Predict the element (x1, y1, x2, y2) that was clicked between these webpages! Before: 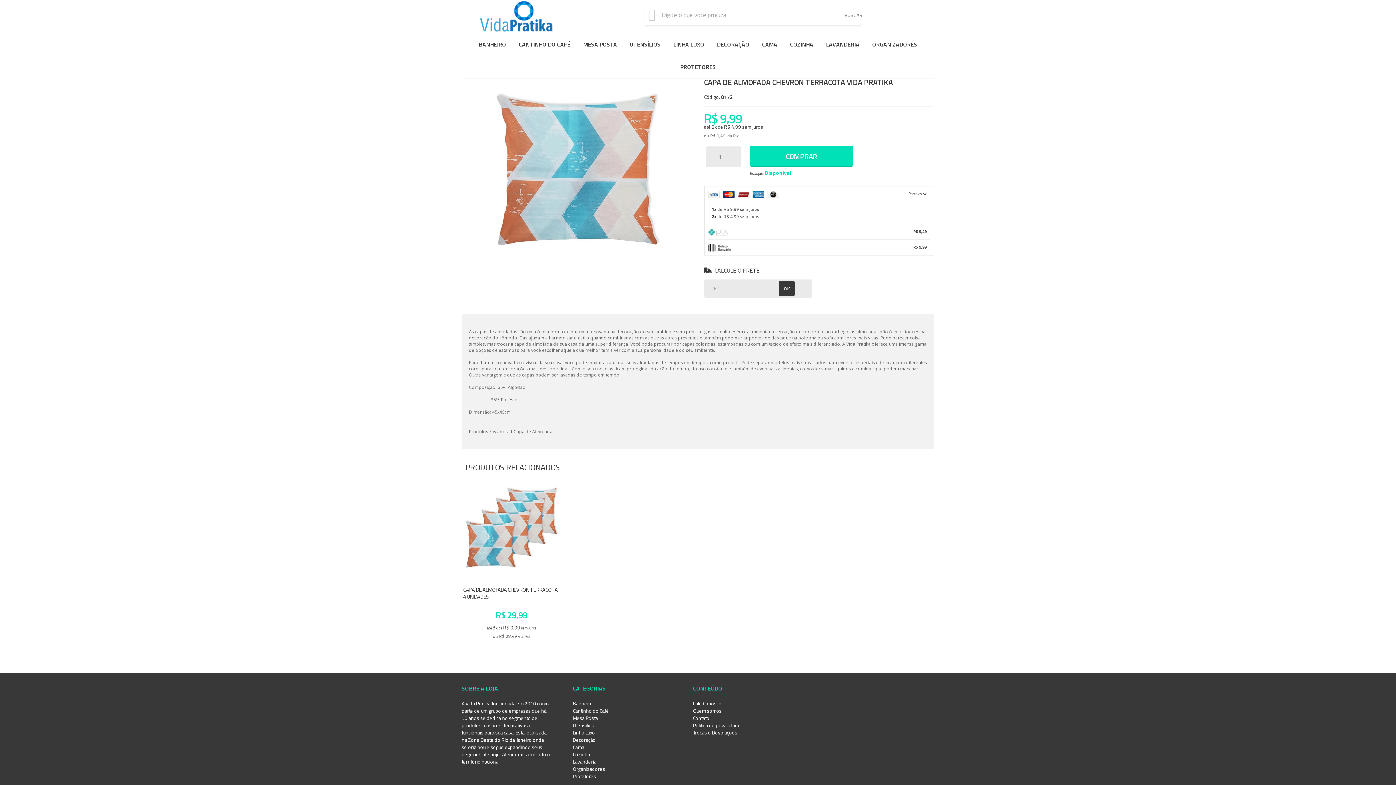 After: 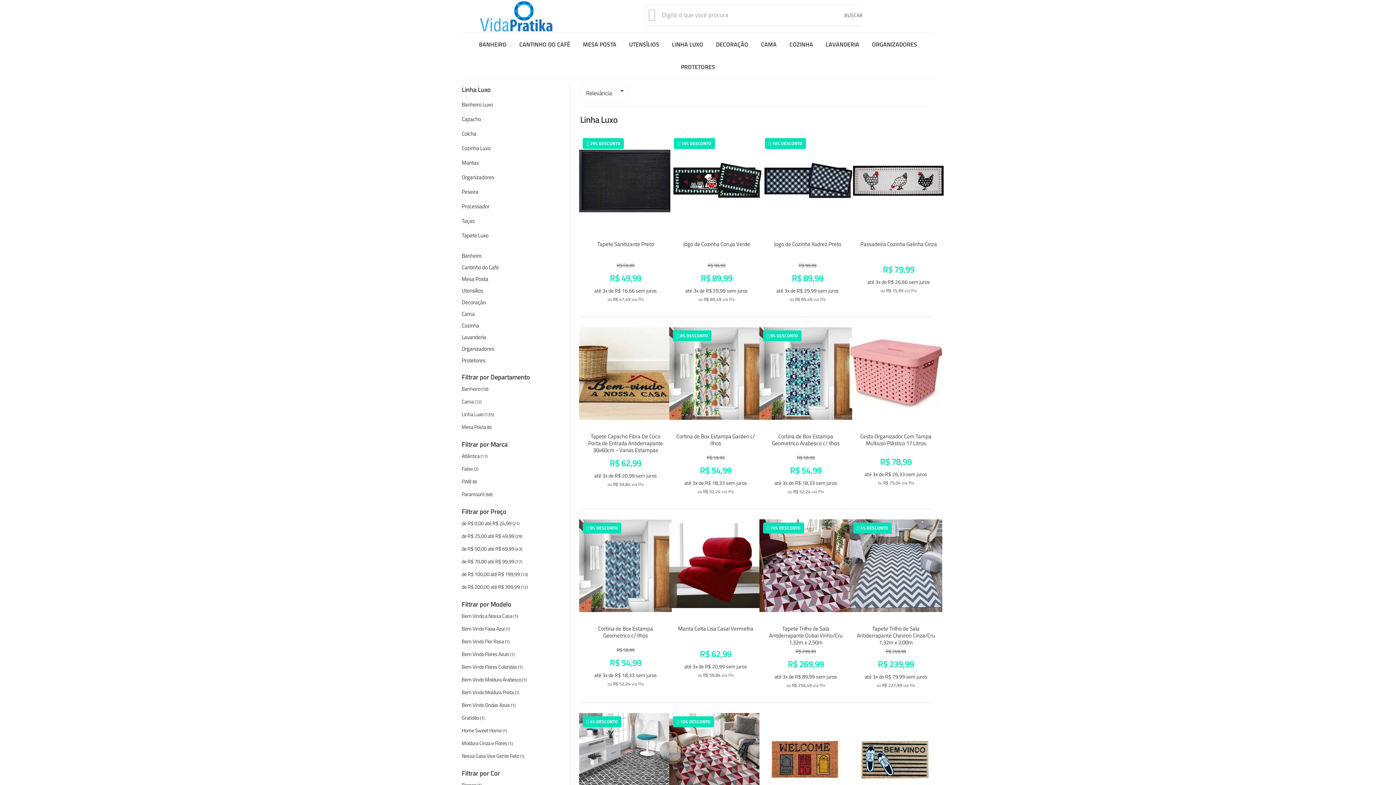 Action: bbox: (572, 729, 595, 736) label: Linha Luxo